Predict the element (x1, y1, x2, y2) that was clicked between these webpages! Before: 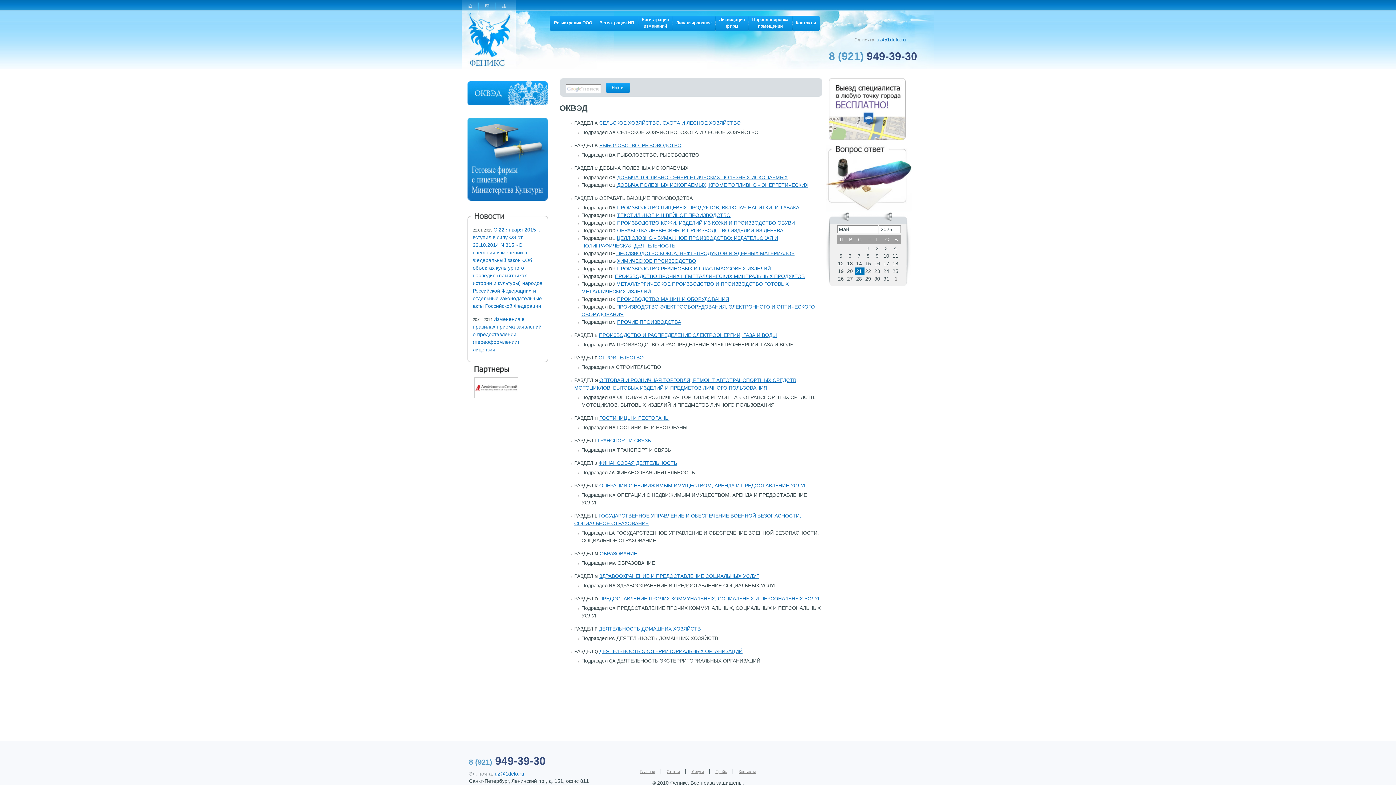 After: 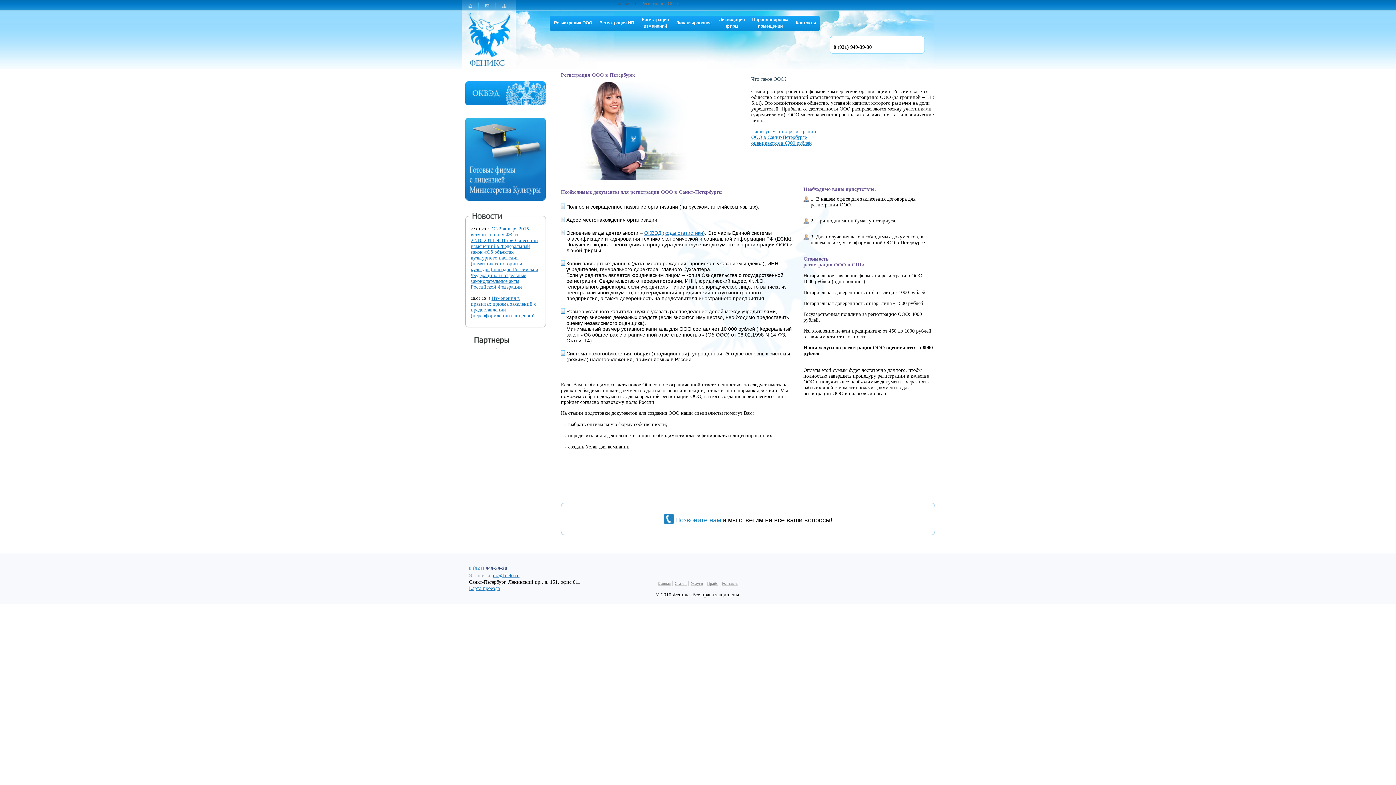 Action: label: Регистрация ООО bbox: (552, 16, 594, 26)